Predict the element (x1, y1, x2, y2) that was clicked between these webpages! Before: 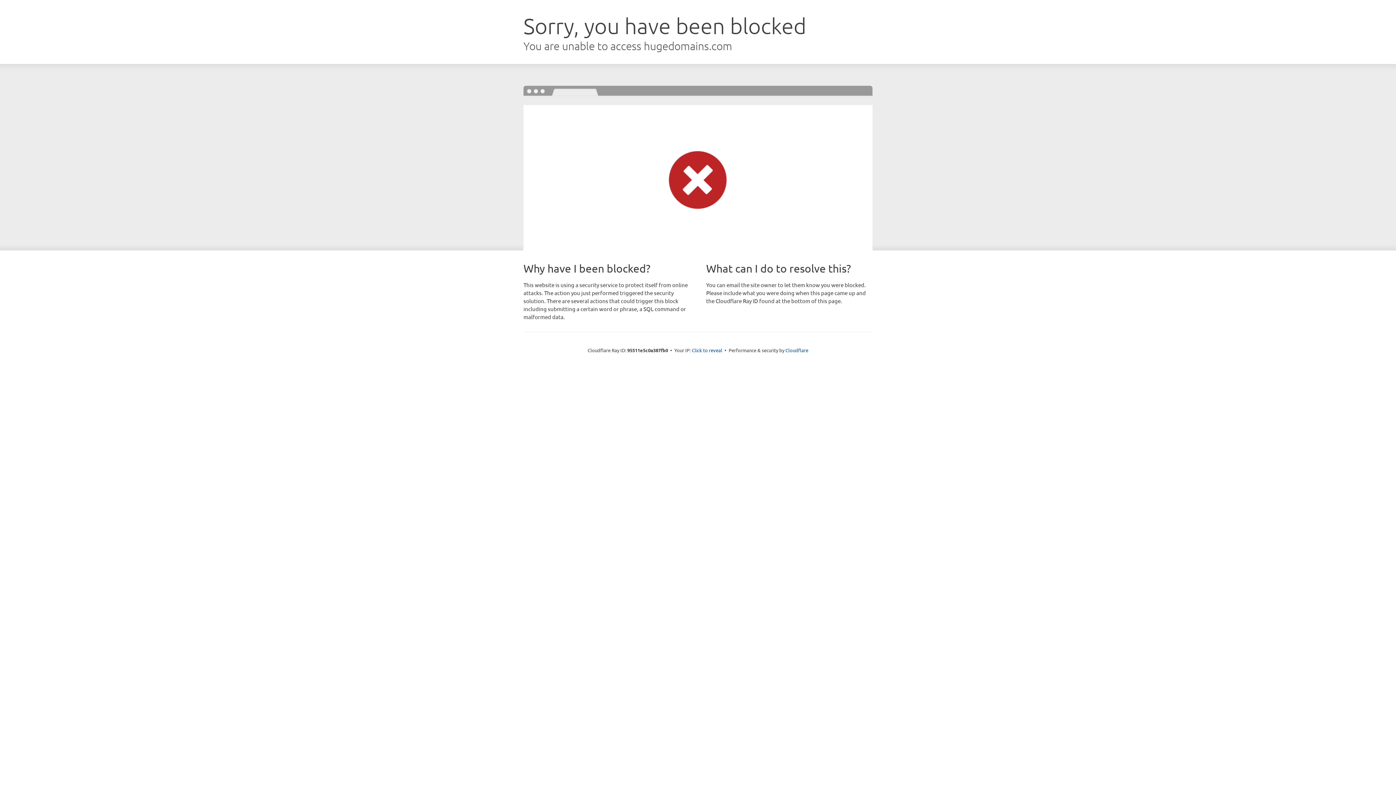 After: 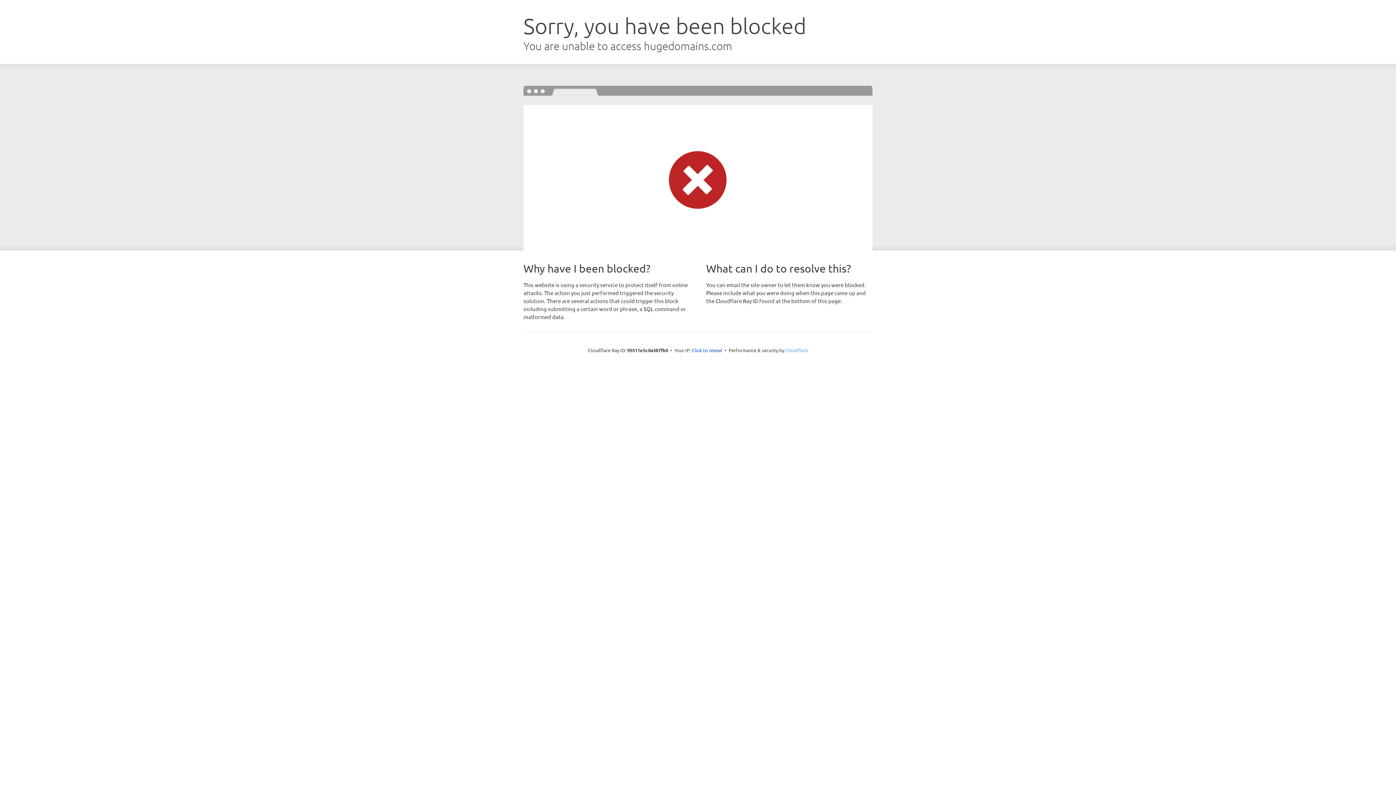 Action: label: Cloudflare bbox: (785, 347, 808, 353)